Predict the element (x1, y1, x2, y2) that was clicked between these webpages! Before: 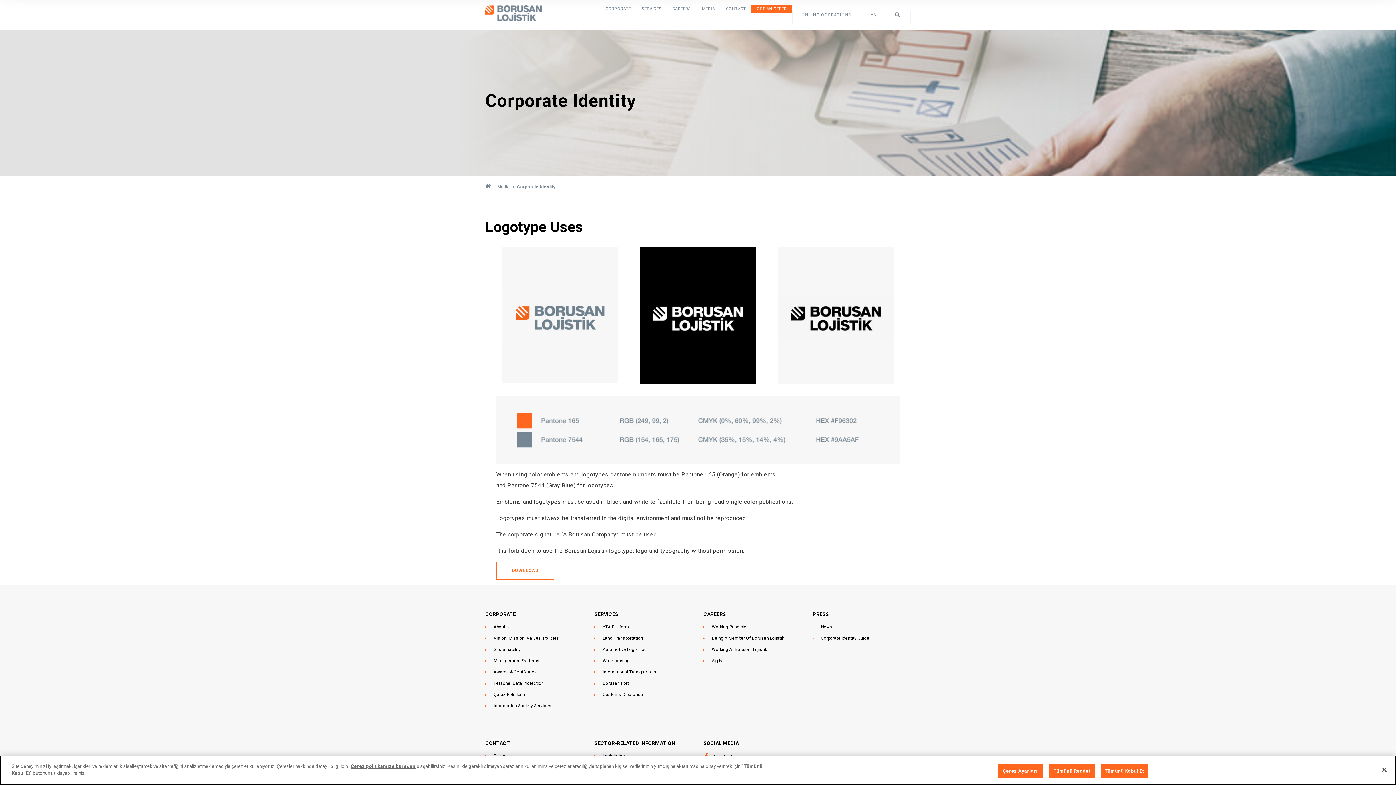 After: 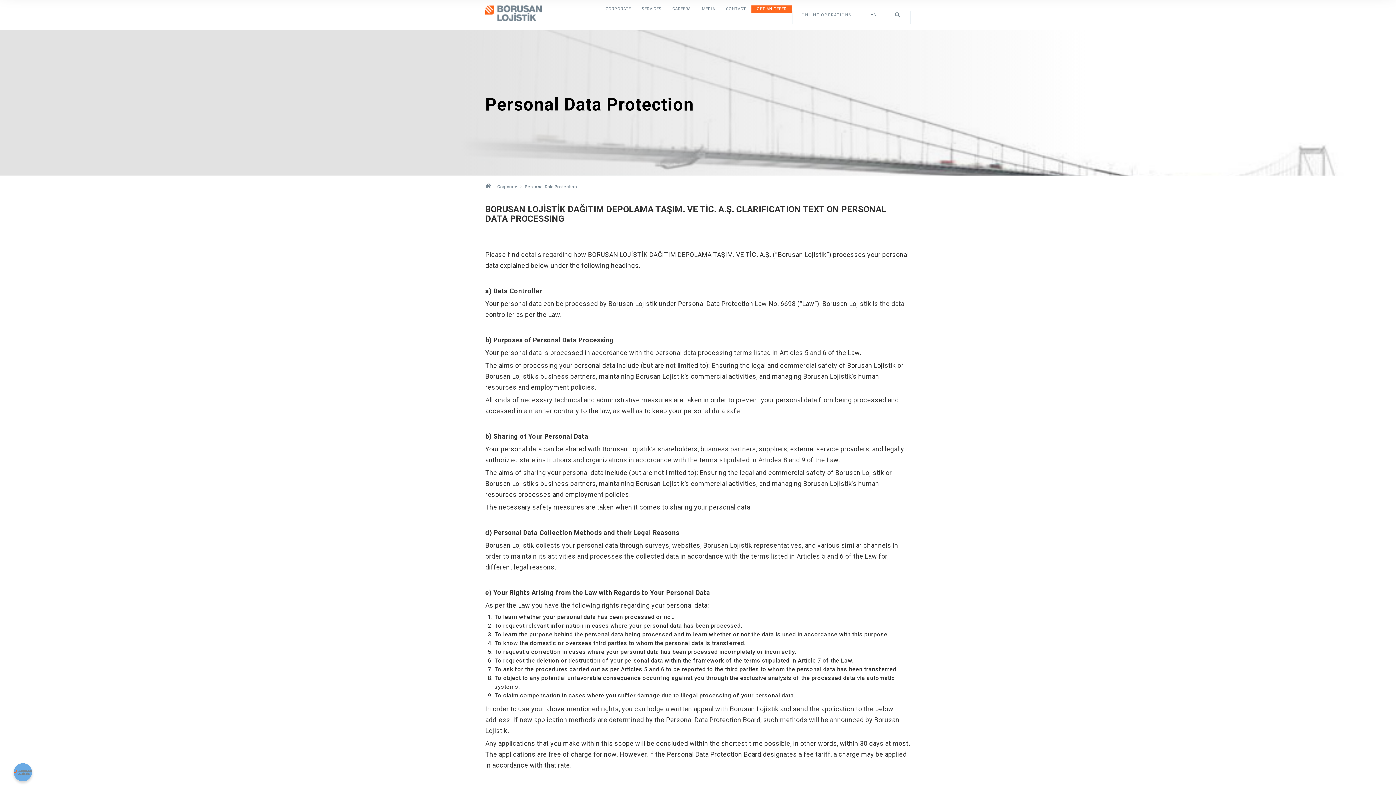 Action: bbox: (485, 681, 544, 686) label: Personal Data Protection